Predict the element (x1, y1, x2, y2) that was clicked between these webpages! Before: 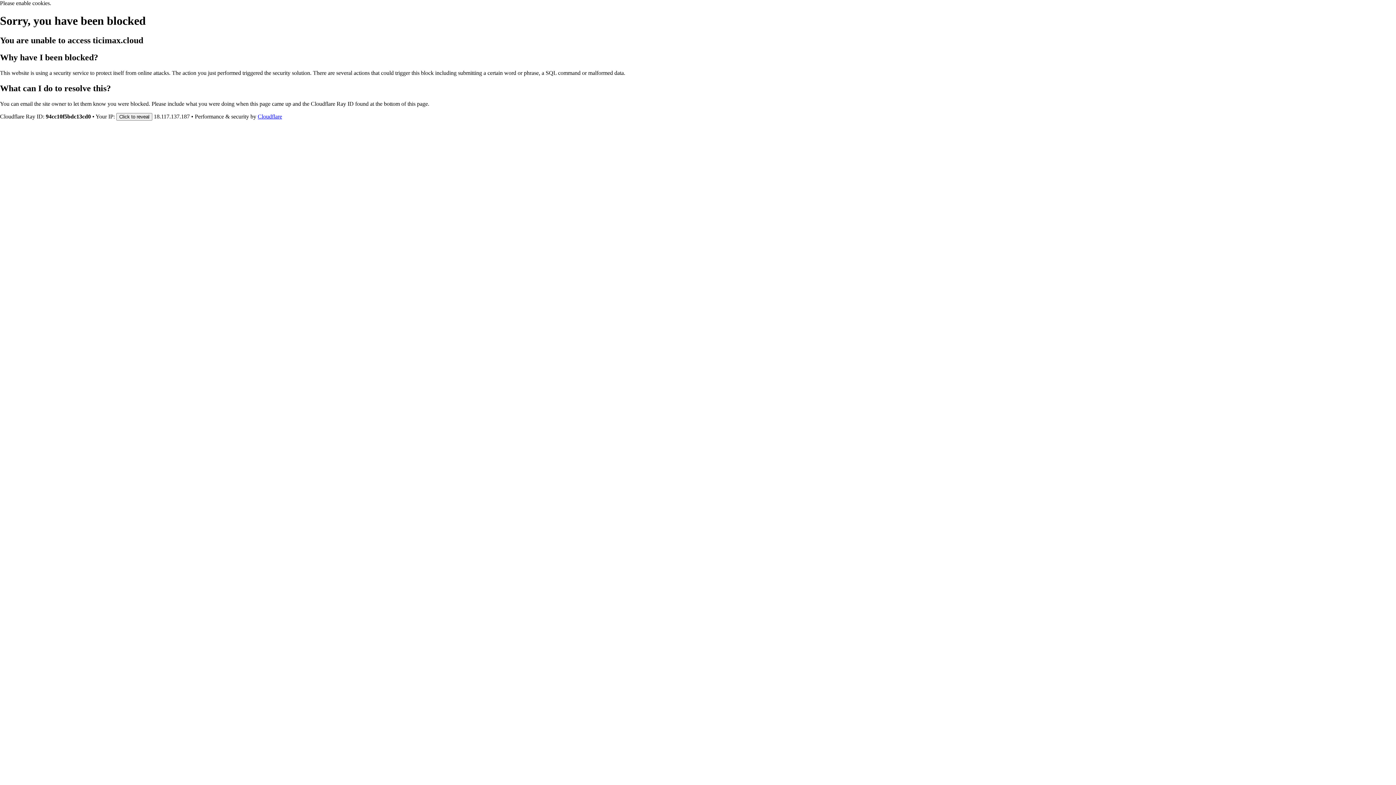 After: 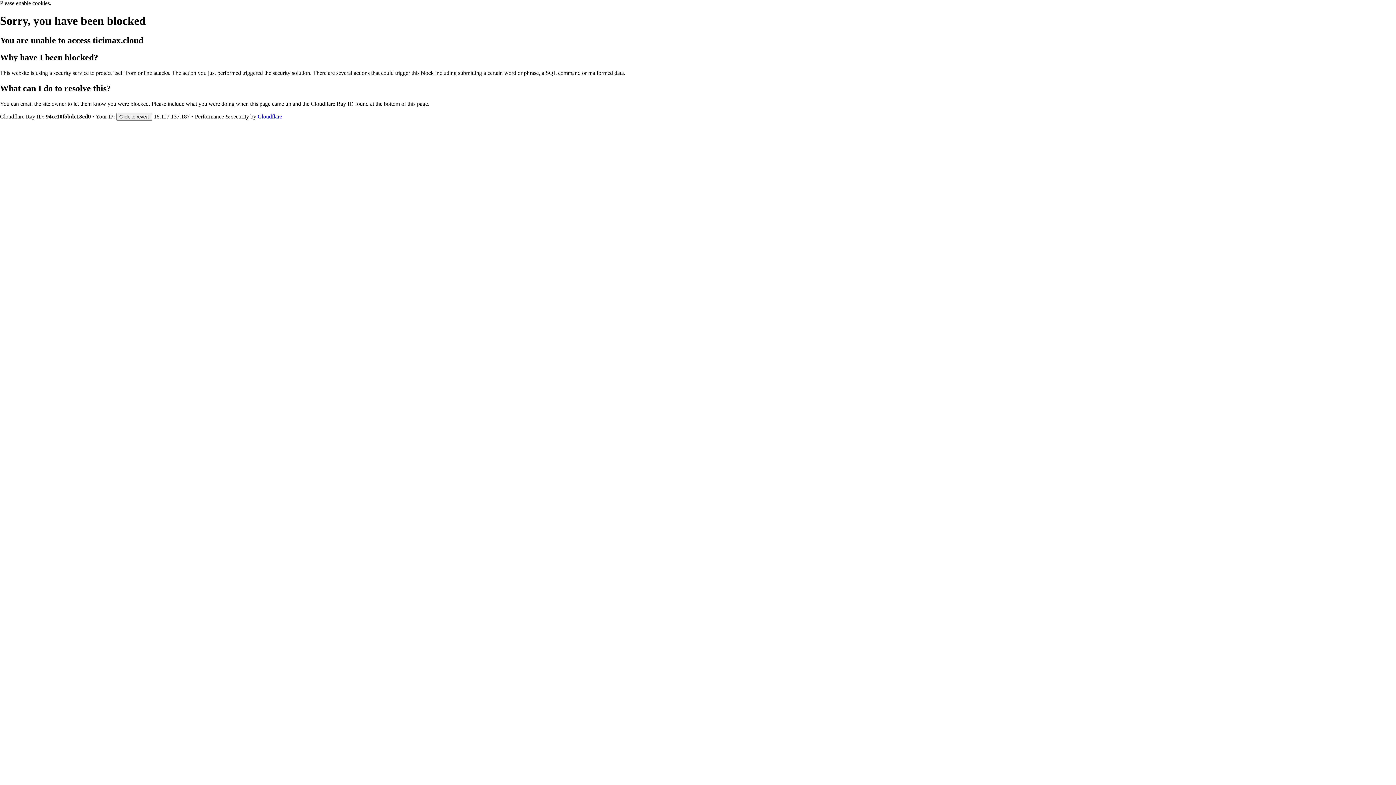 Action: bbox: (257, 113, 282, 119) label: Cloudflare